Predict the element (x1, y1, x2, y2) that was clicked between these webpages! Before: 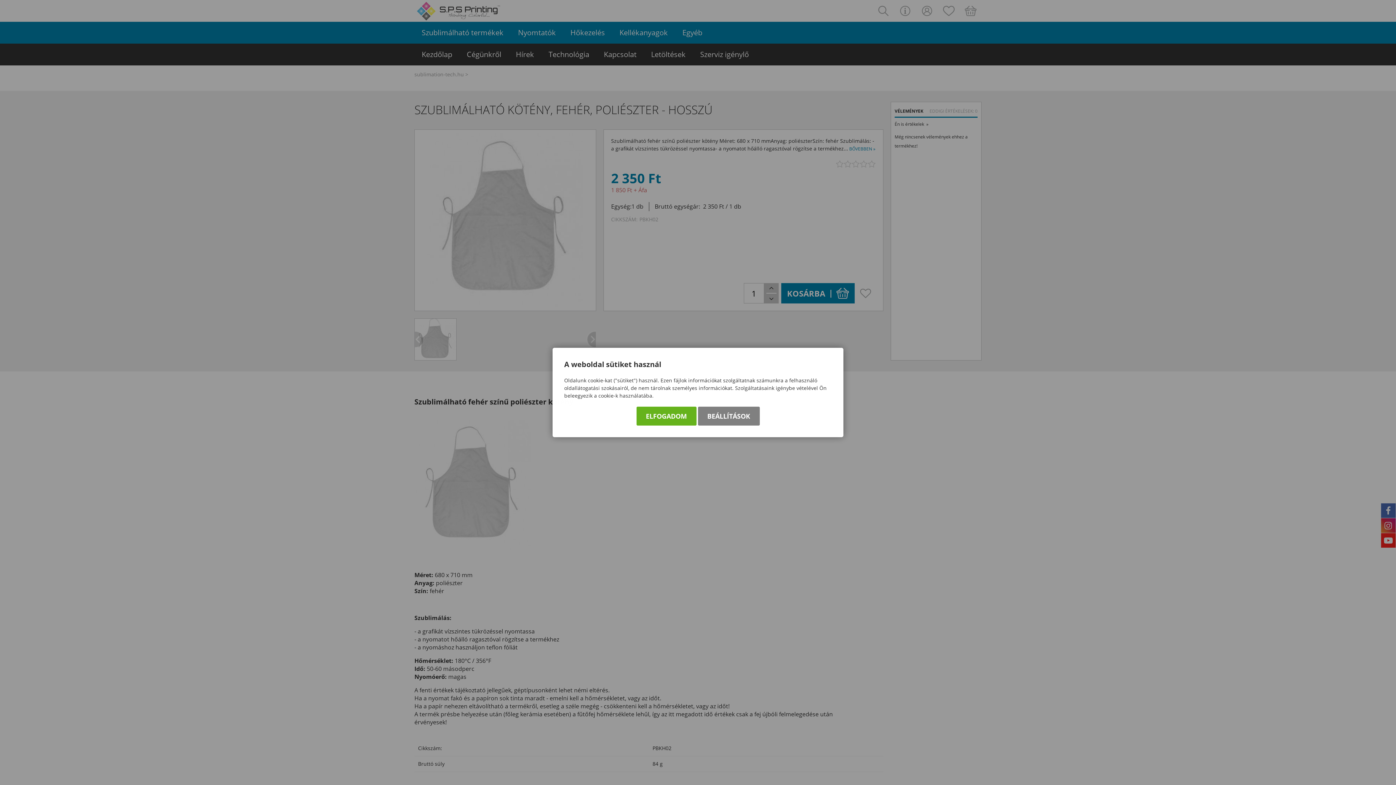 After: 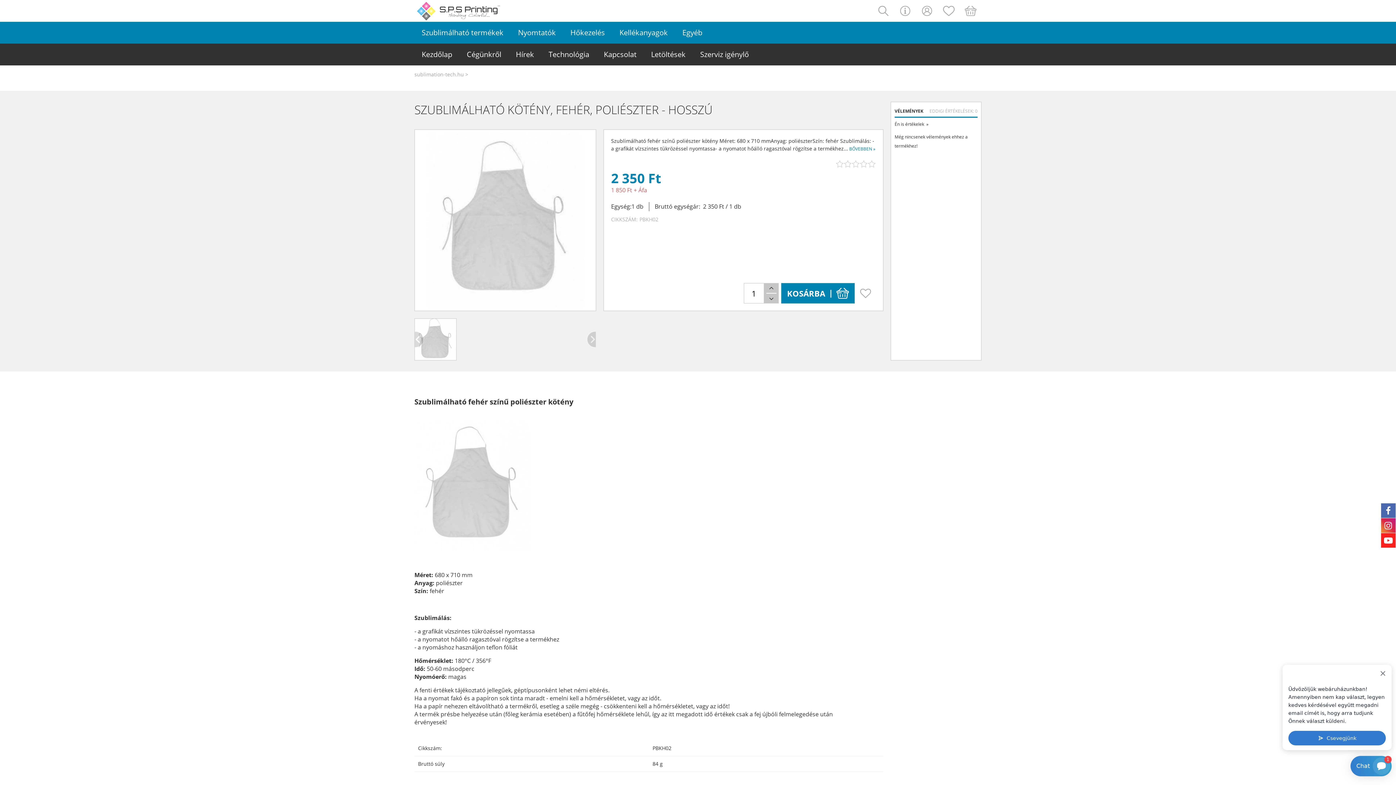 Action: label: ELFOGADOM bbox: (636, 406, 696, 425)